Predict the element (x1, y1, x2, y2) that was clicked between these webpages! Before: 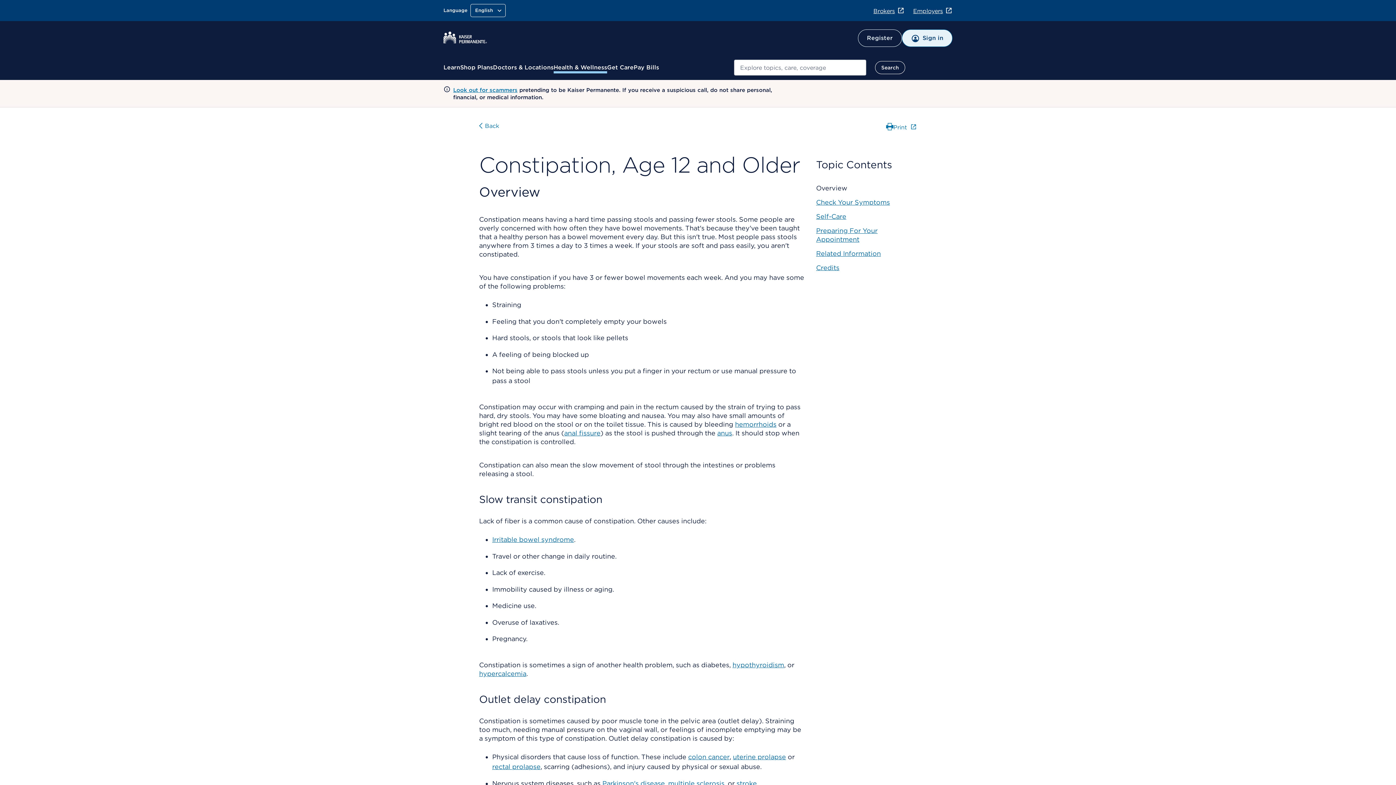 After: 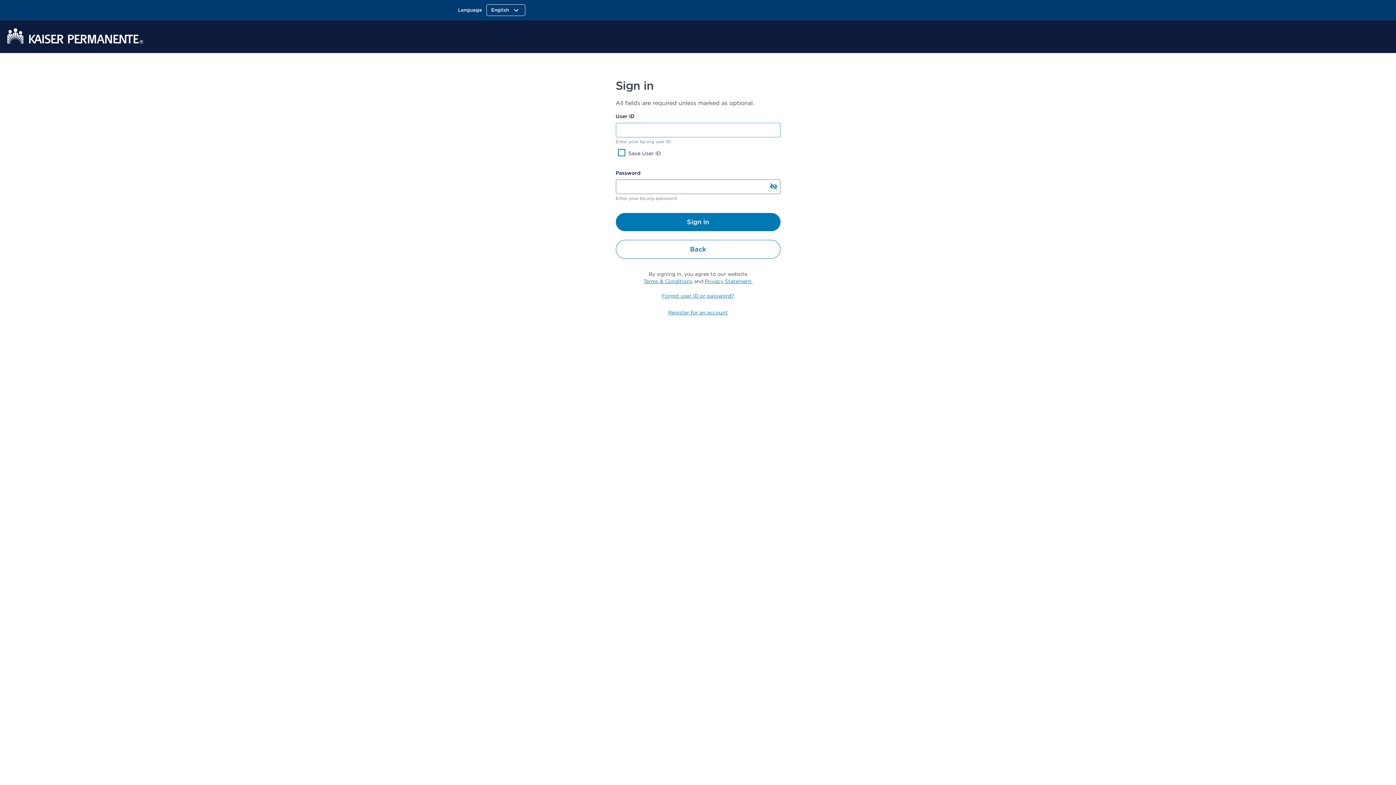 Action: label: Sign in bbox: (902, 29, 952, 46)